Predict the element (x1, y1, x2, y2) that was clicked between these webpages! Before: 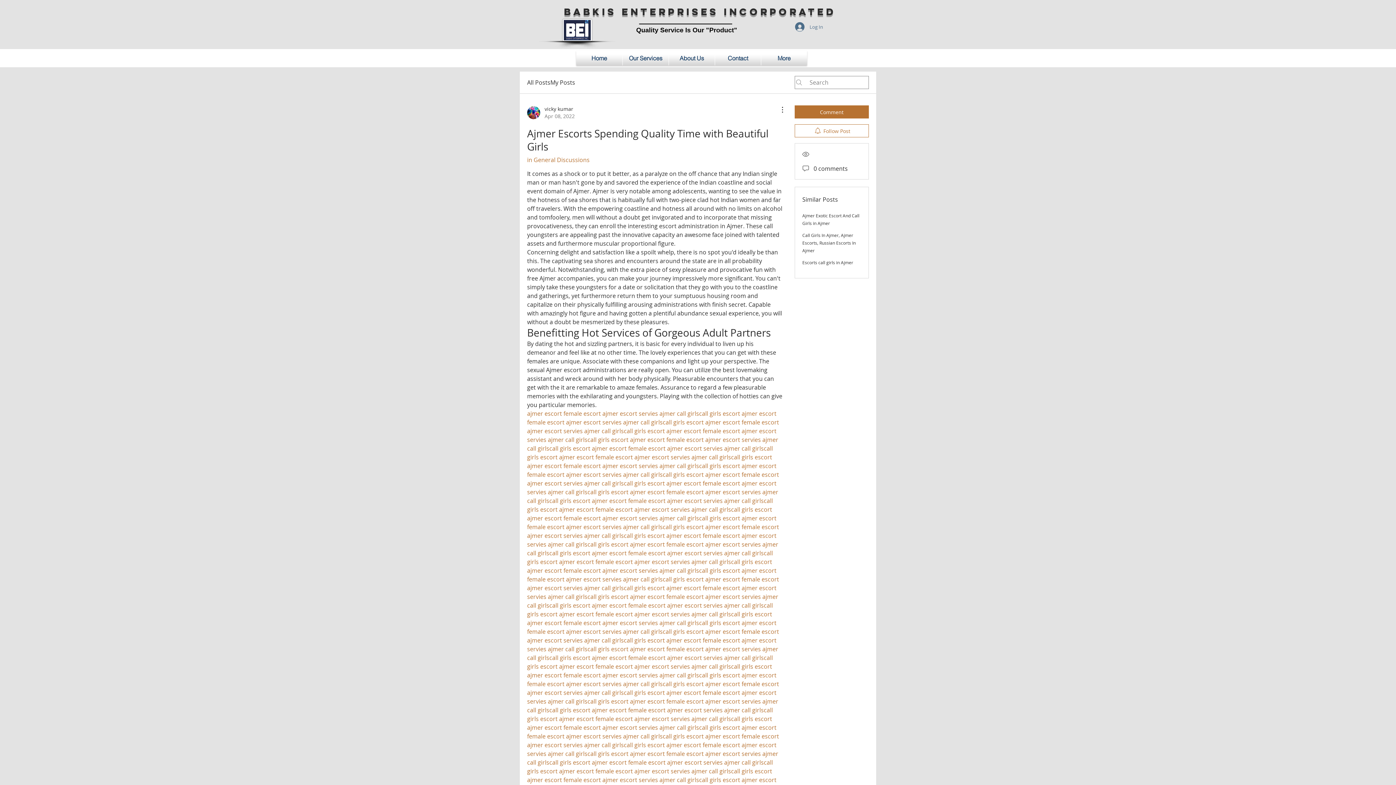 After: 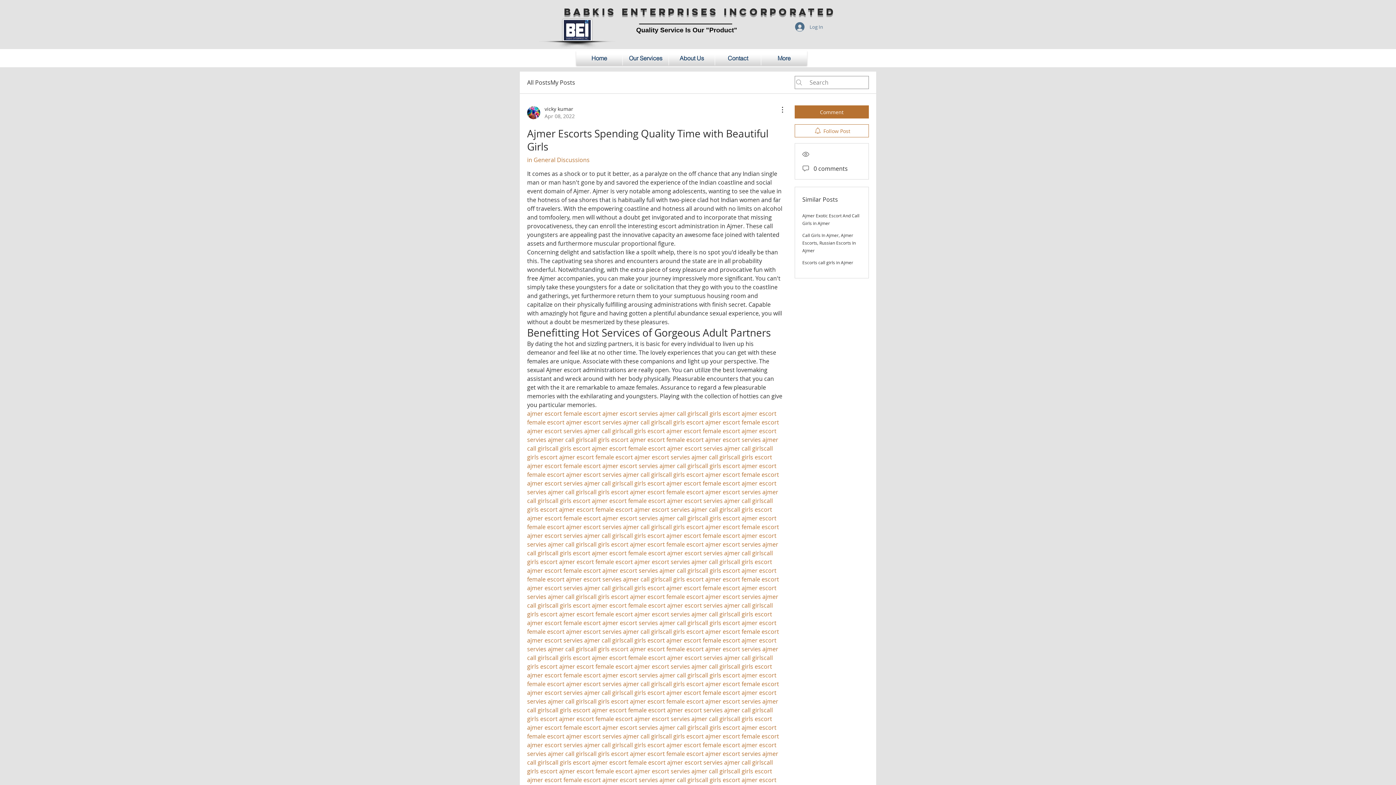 Action: bbox: (628, 497, 667, 505) label: female escort 